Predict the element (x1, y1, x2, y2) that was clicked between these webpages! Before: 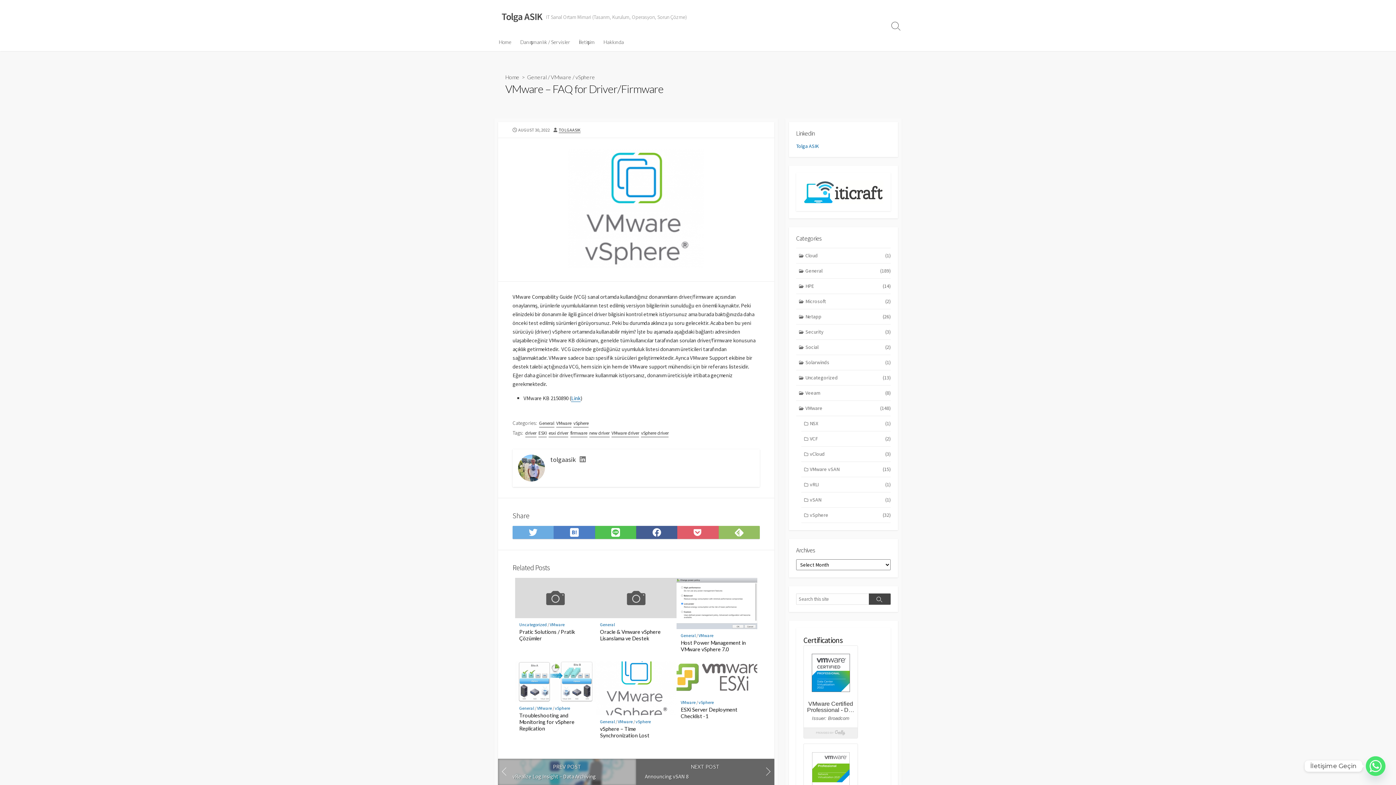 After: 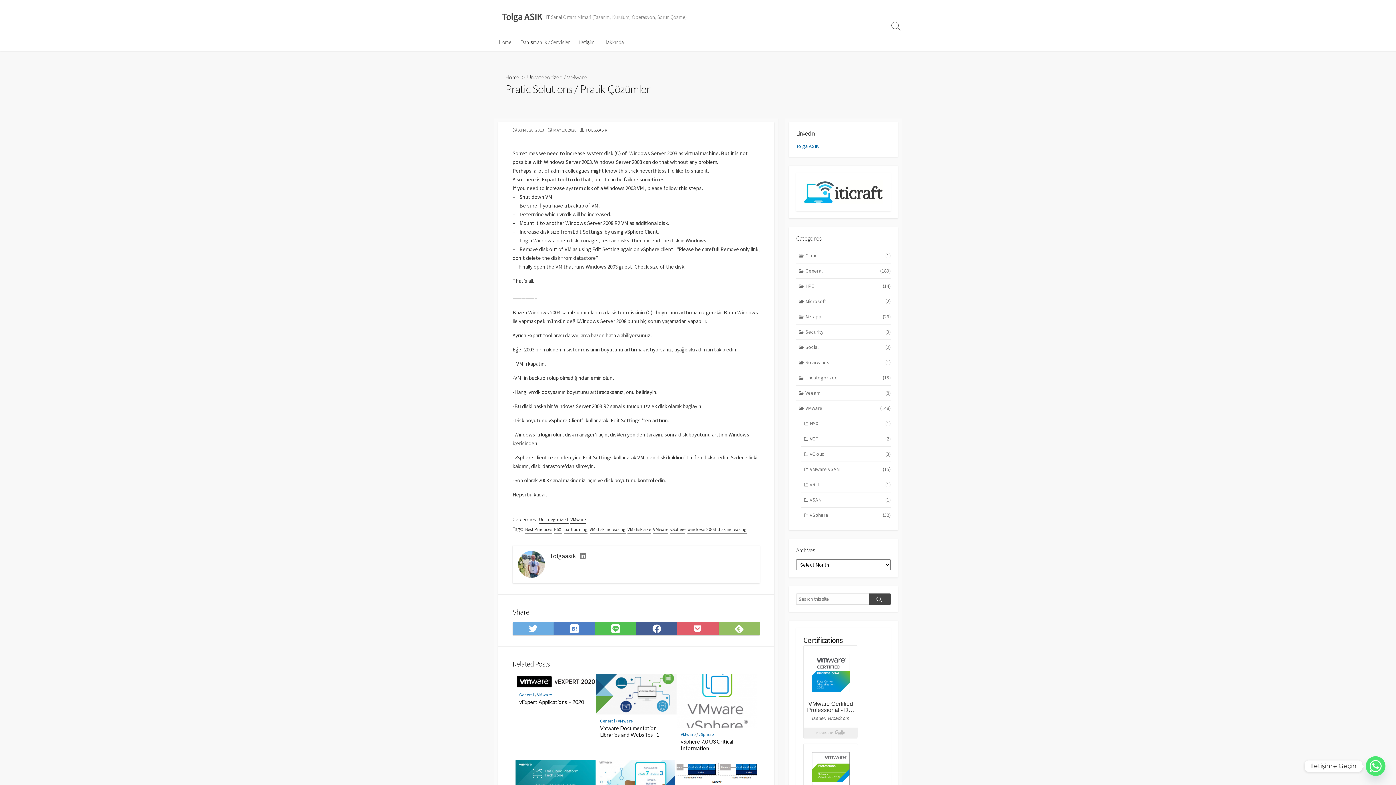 Action: label: Pratic Solutions / Pratik Çözümler bbox: (519, 628, 591, 642)